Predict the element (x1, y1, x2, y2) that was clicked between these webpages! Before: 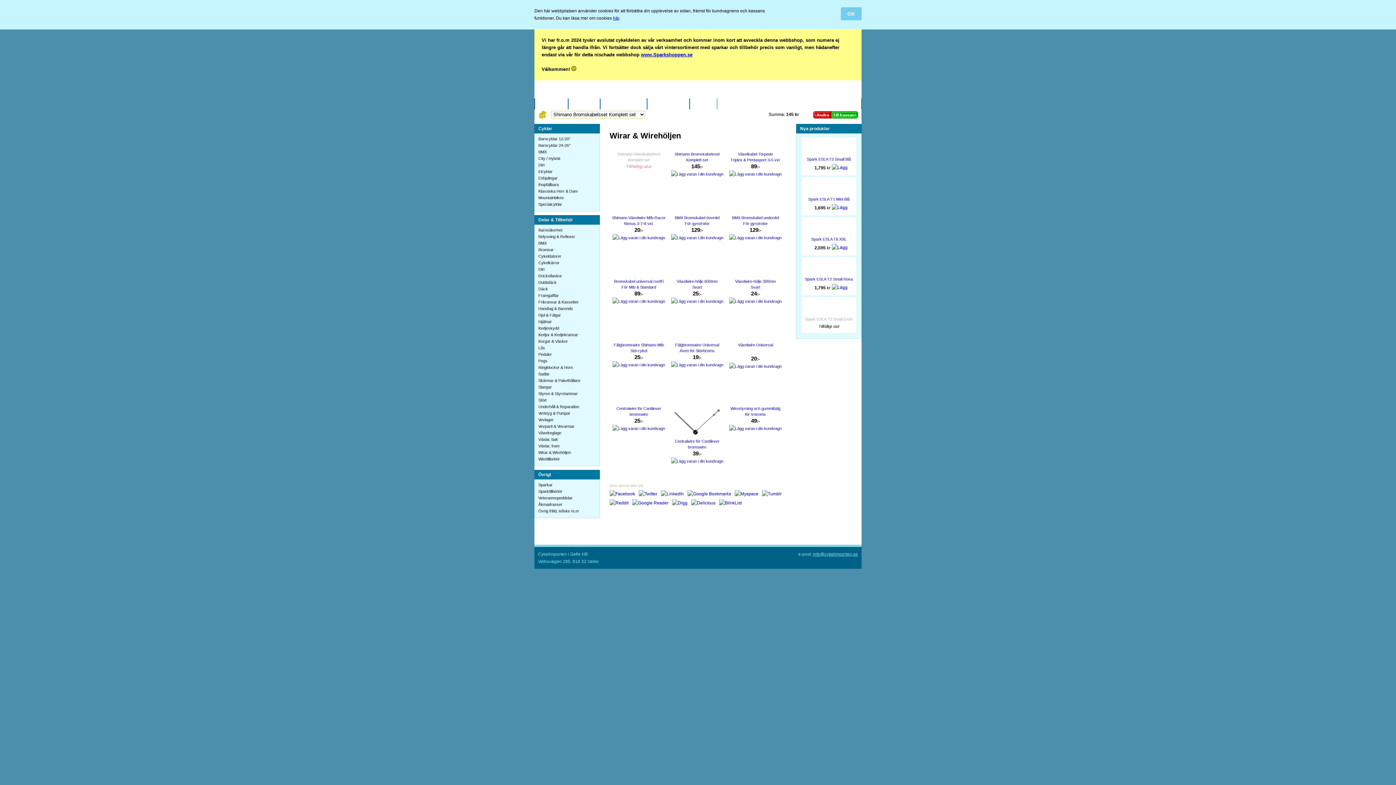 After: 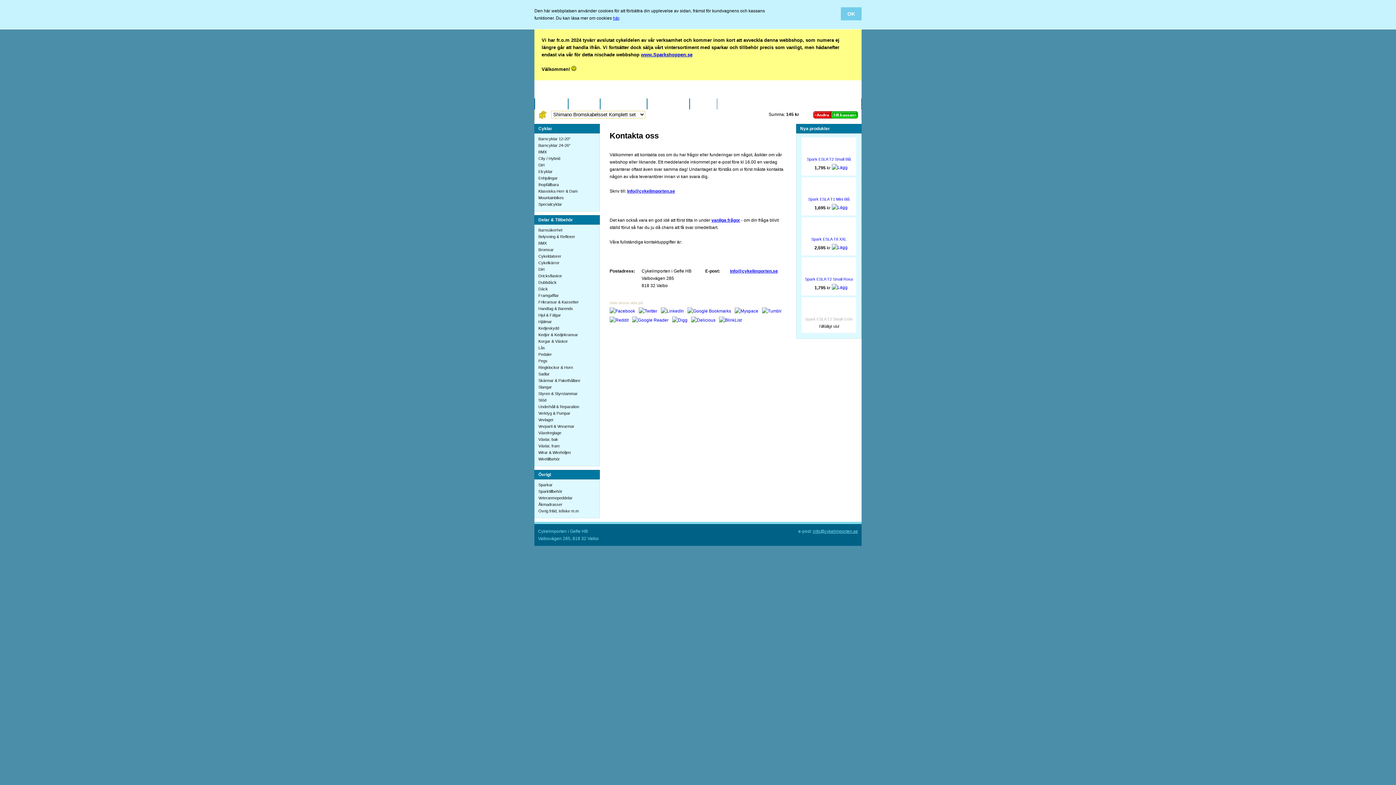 Action: label: Kontakt bbox: (689, 98, 717, 109)